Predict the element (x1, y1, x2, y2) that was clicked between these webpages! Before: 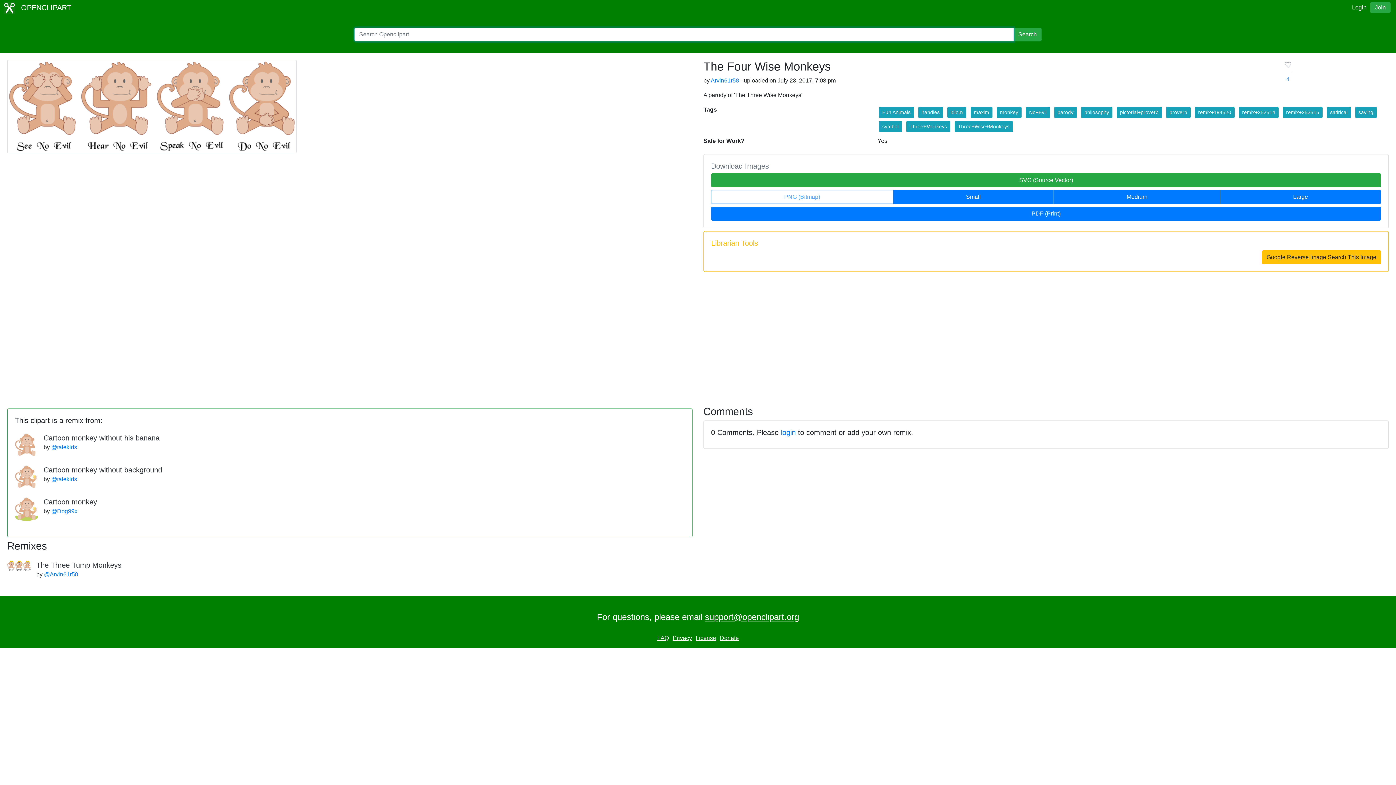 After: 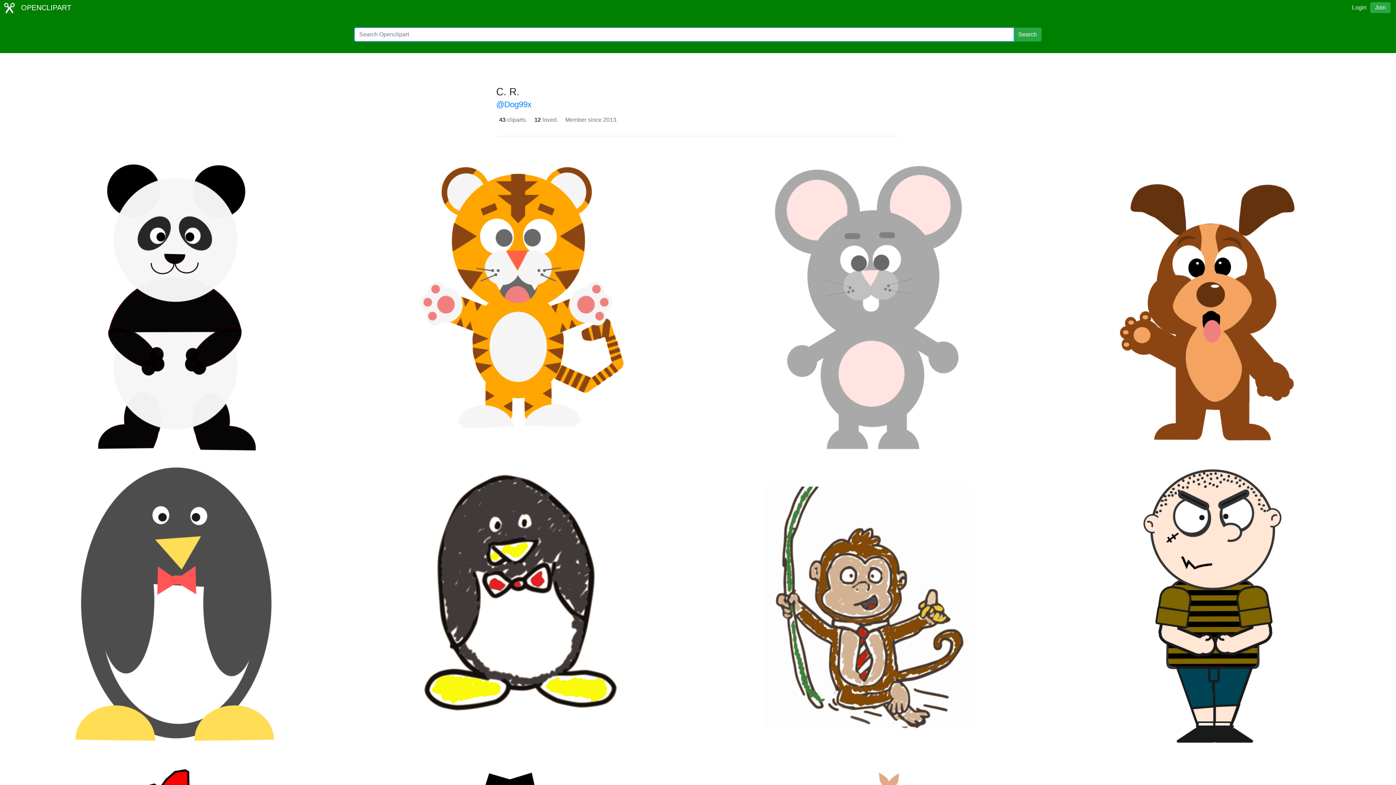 Action: bbox: (51, 508, 77, 514) label: @Dog99x